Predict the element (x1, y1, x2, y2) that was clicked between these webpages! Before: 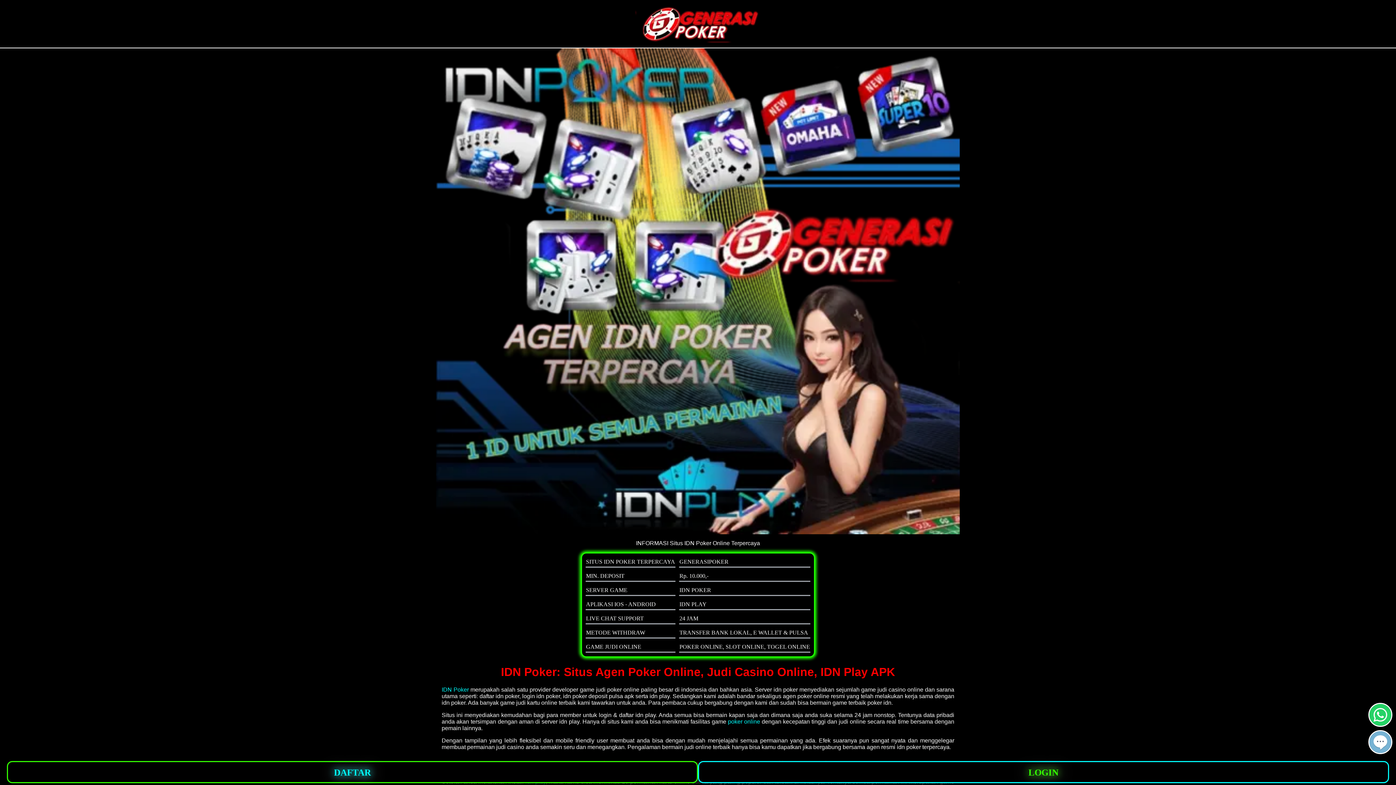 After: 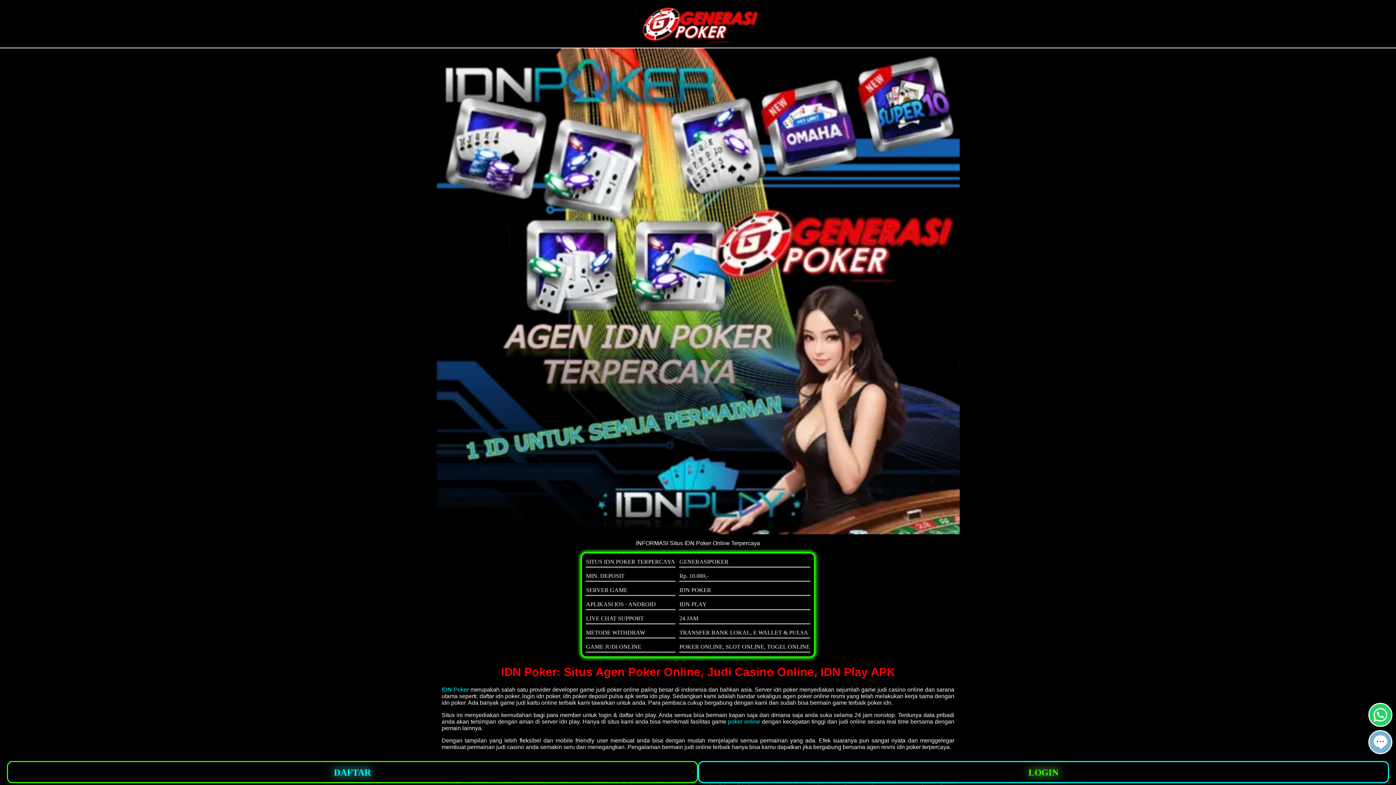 Action: bbox: (1369, 704, 1391, 726) label: whatsapp button